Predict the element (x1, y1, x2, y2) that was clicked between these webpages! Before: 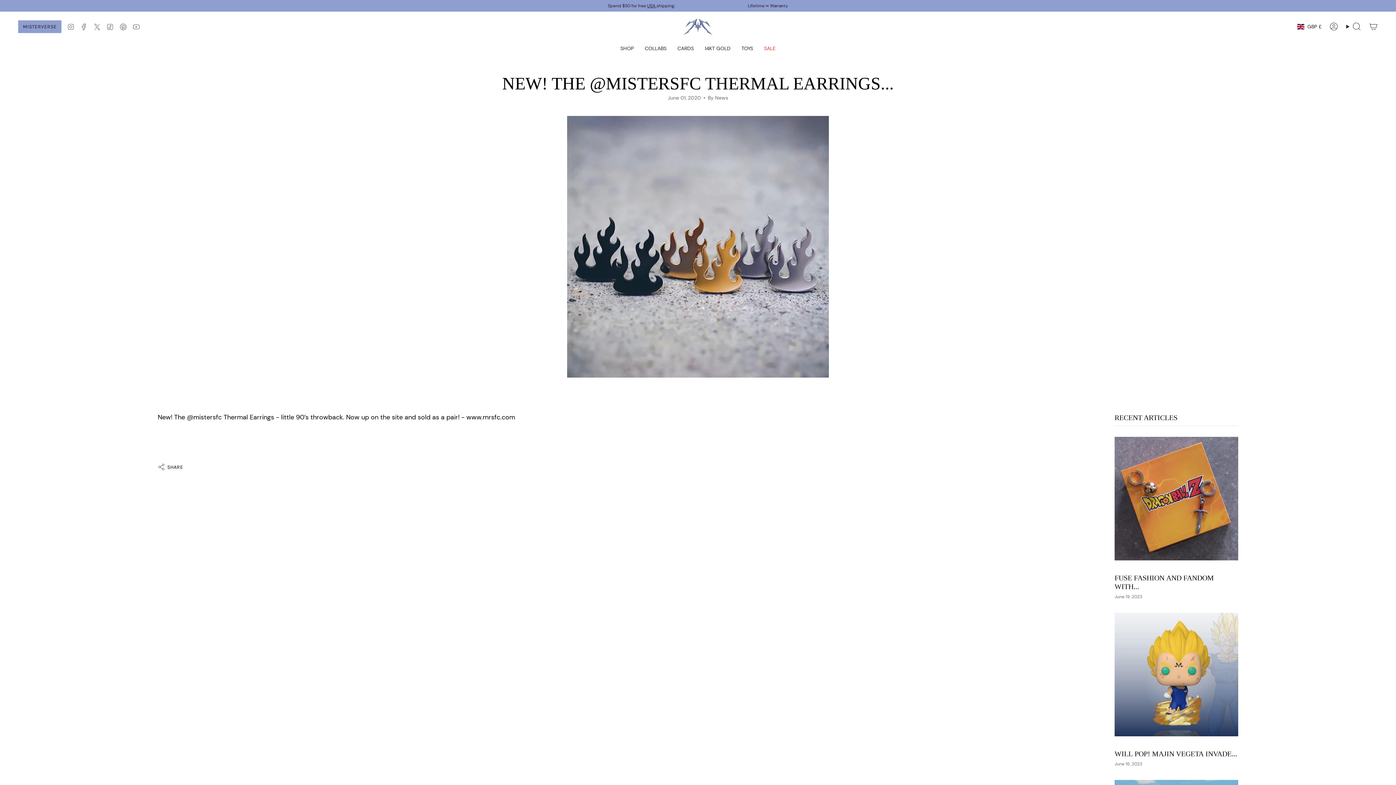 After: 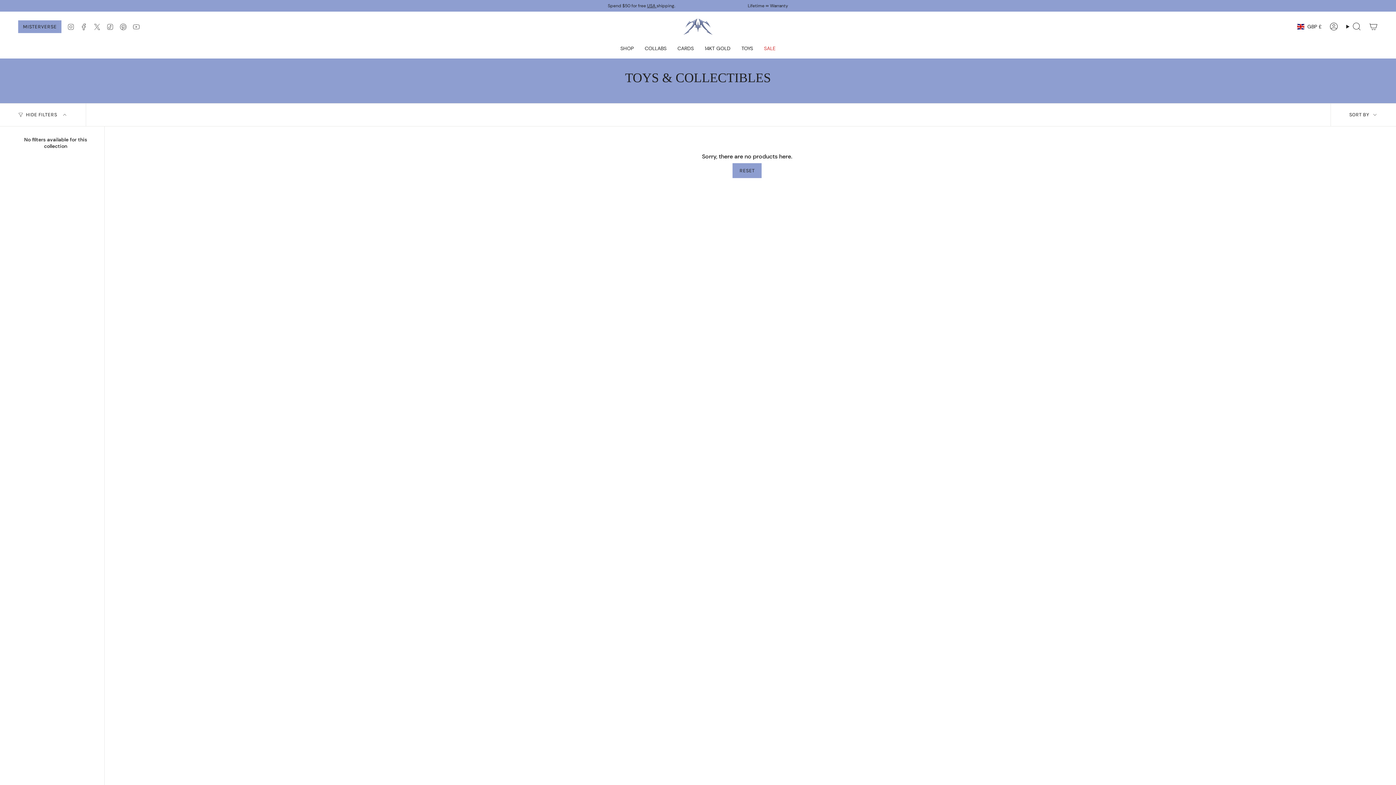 Action: label: TOYS bbox: (736, 39, 758, 56)